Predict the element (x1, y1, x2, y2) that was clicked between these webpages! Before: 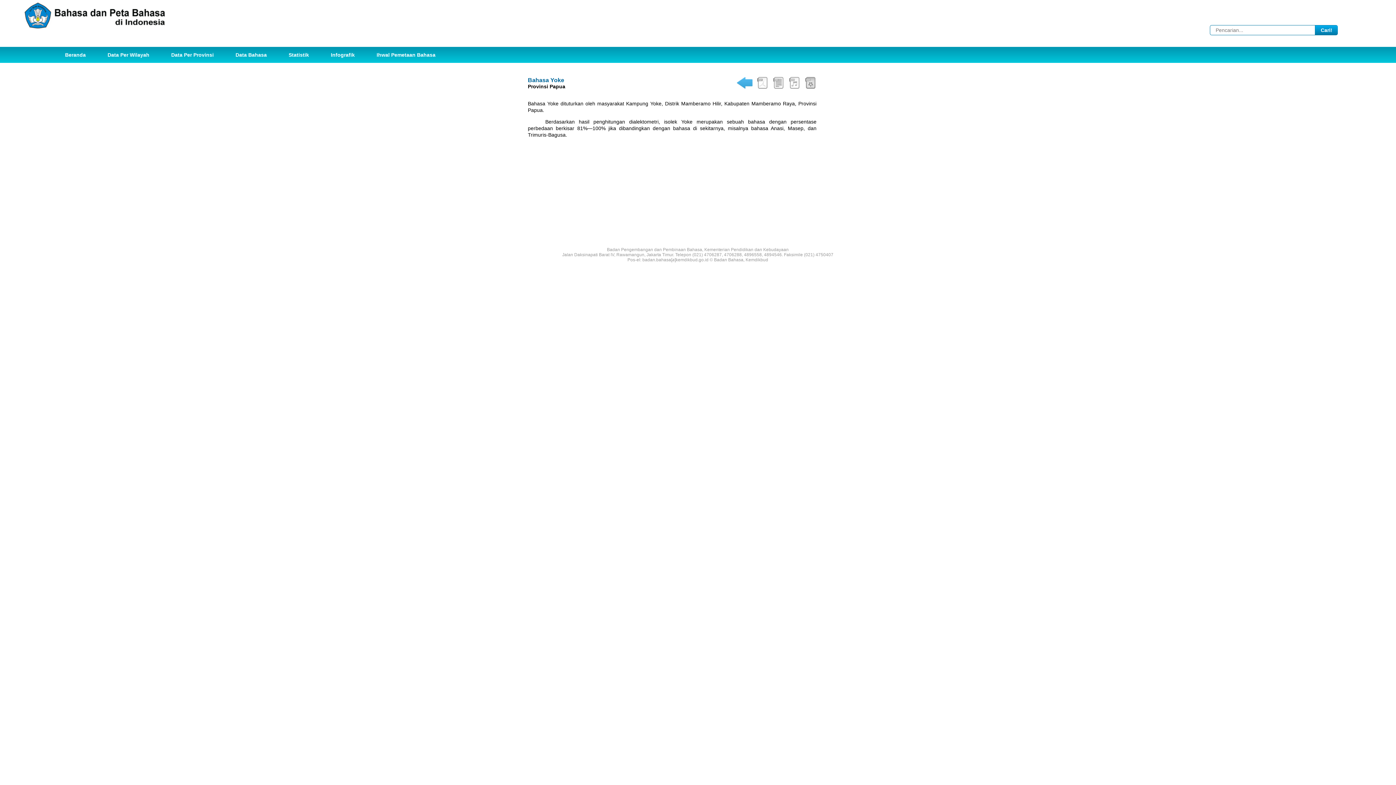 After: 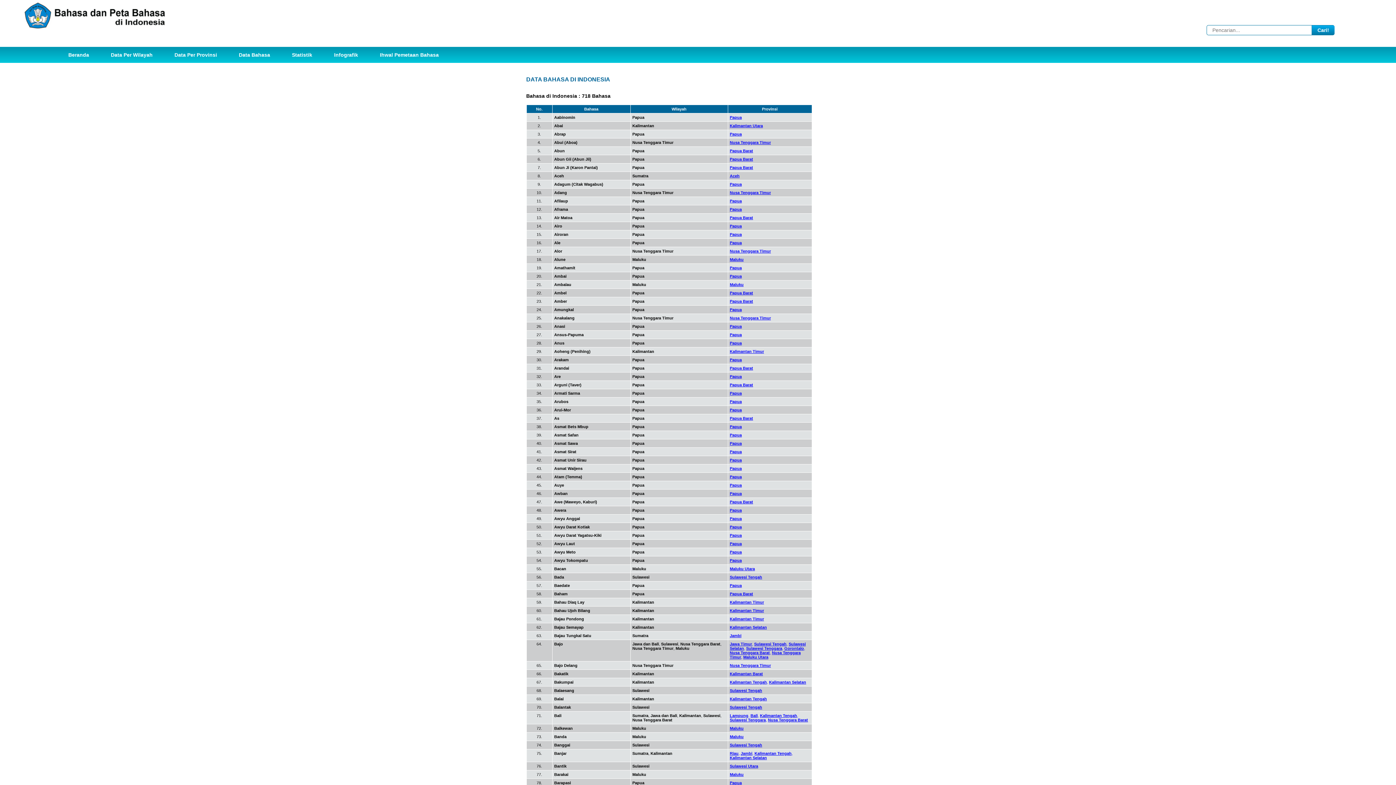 Action: bbox: (224, 46, 277, 62) label: Data Bahasa